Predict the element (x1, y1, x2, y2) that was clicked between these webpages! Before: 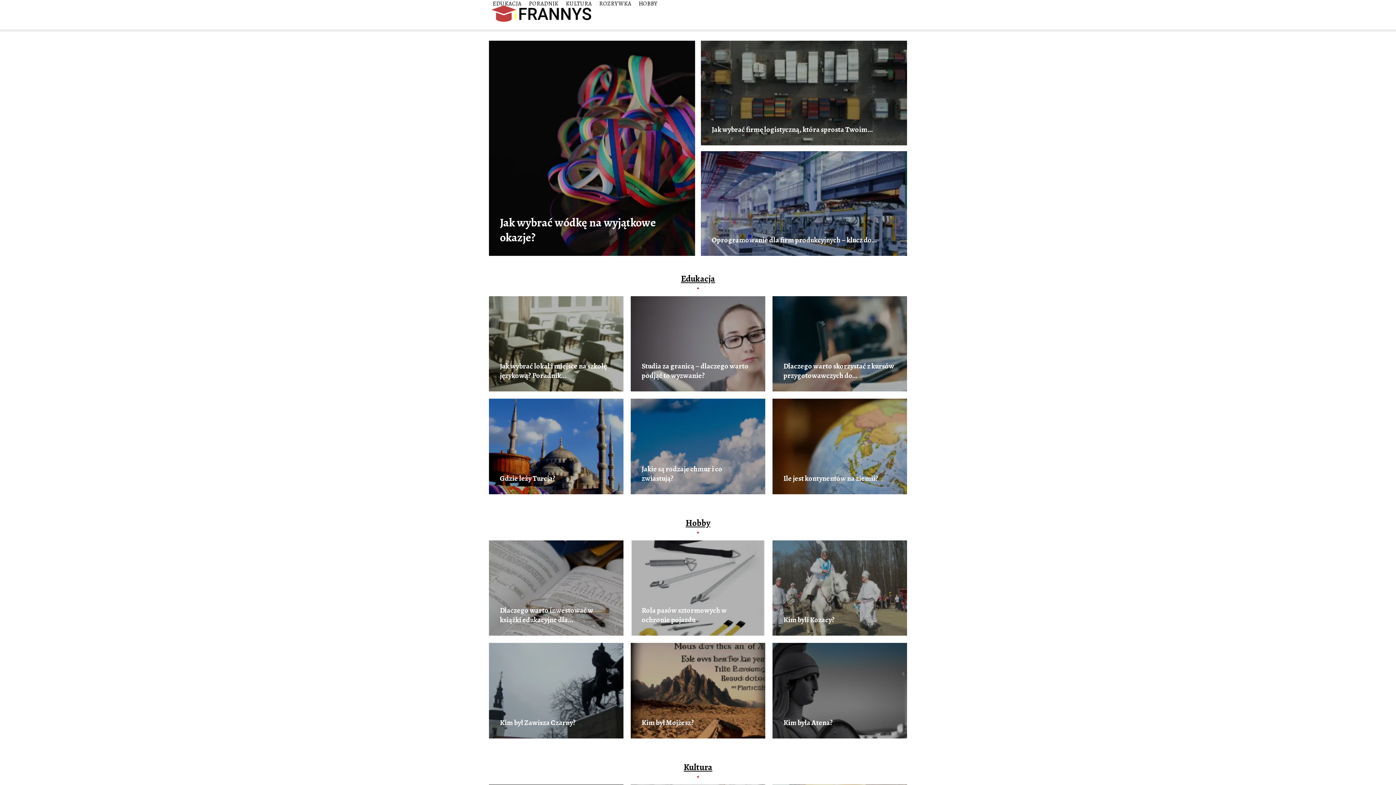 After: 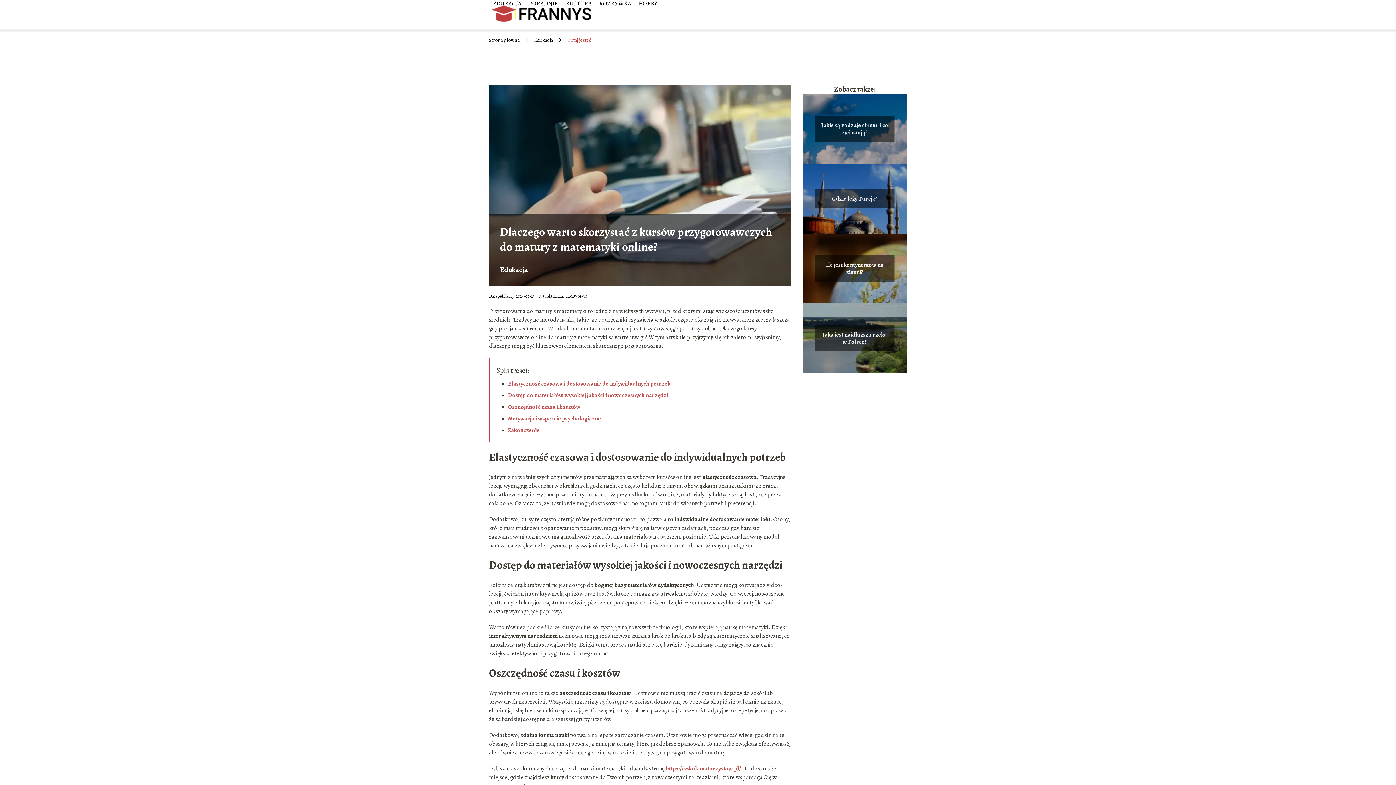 Action: bbox: (783, 361, 894, 380) label: Dlaczego warto skorzystać z kursów przygotowawczych do...